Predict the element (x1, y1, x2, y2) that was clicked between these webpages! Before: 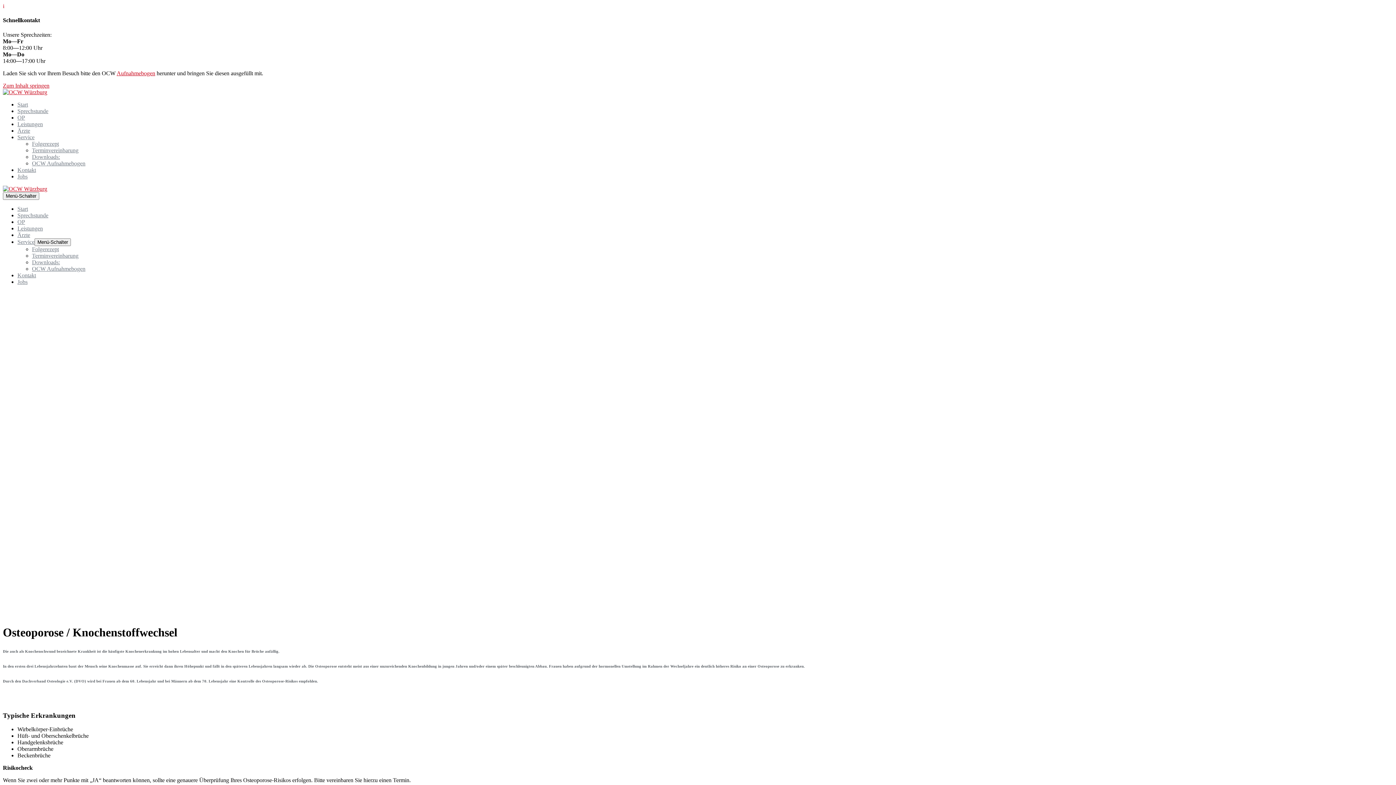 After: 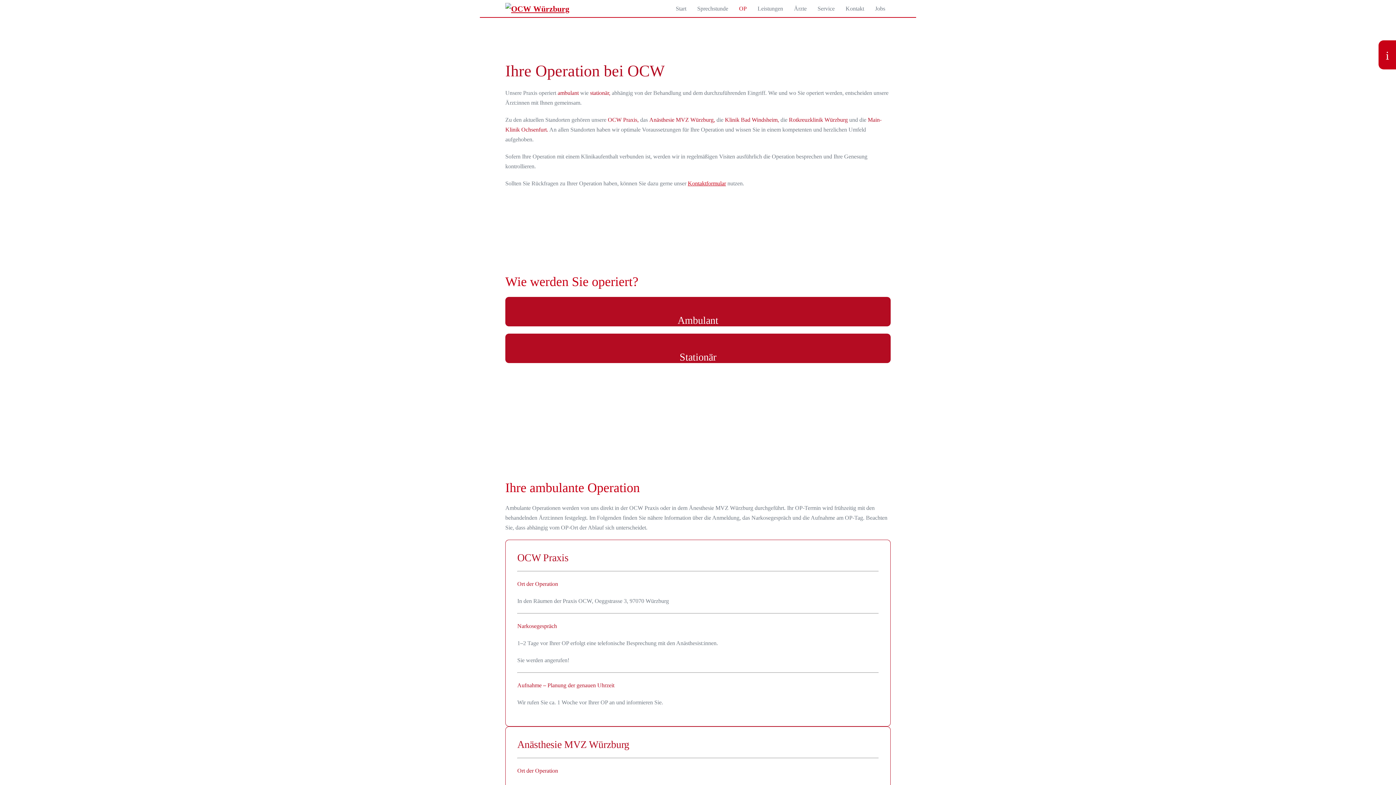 Action: label: OP bbox: (17, 114, 25, 120)